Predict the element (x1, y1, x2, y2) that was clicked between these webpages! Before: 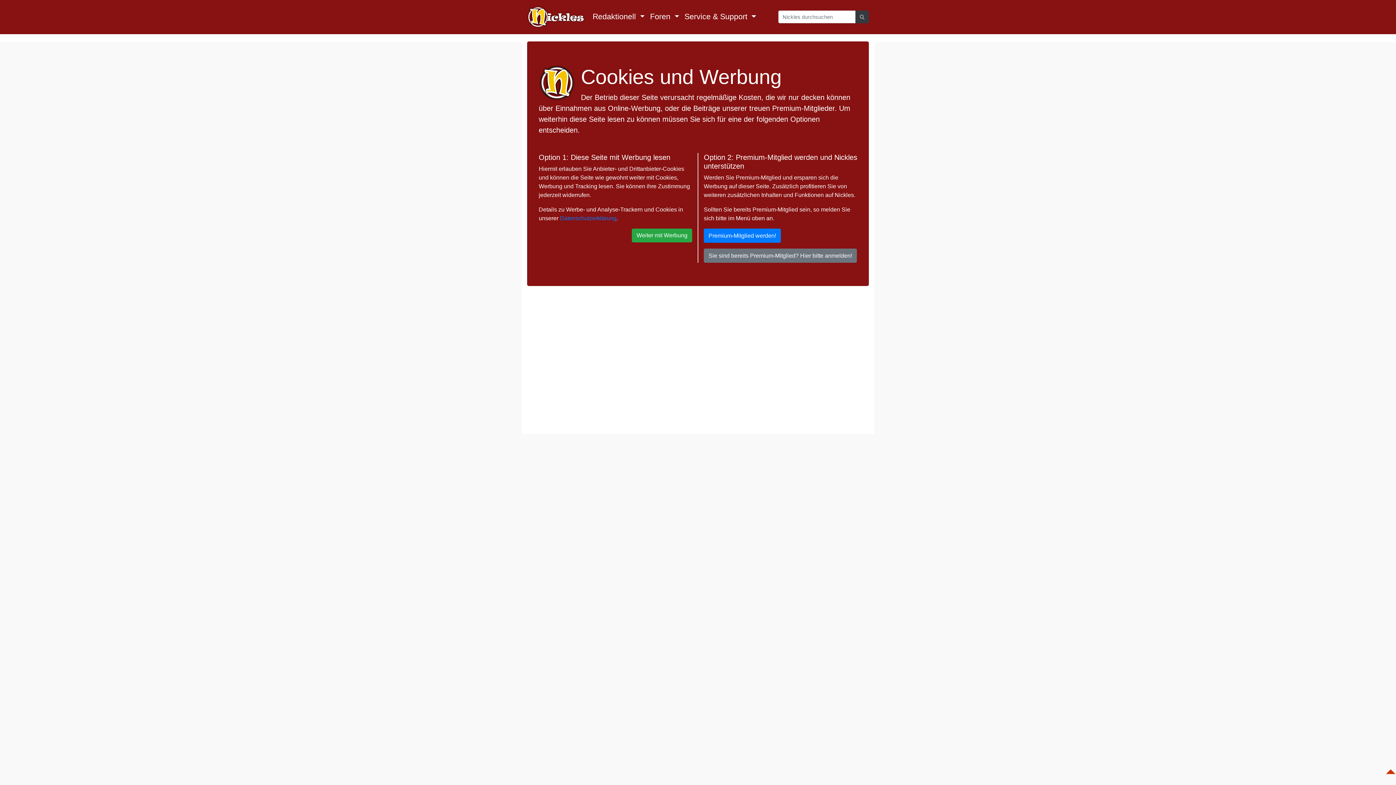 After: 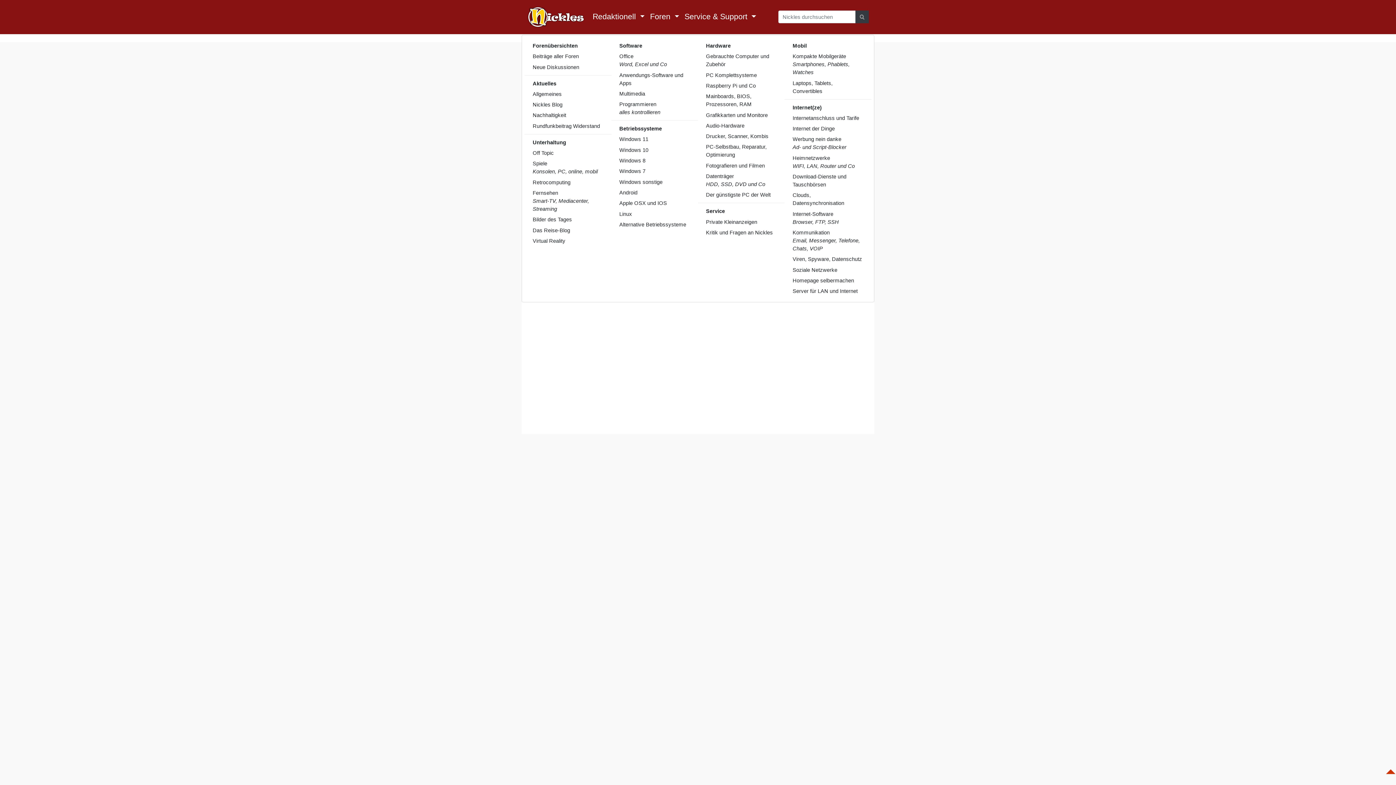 Action: label: Foren  bbox: (647, 8, 682, 25)